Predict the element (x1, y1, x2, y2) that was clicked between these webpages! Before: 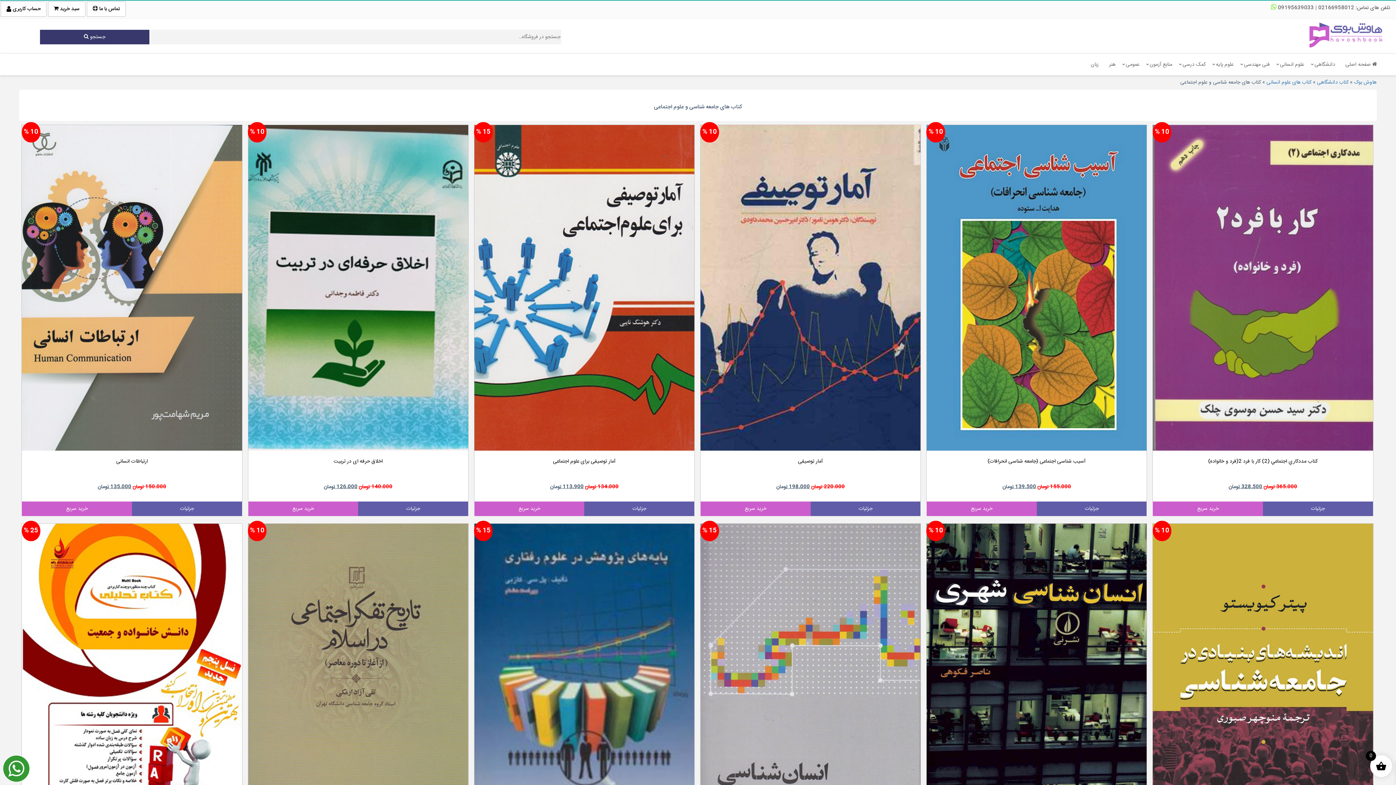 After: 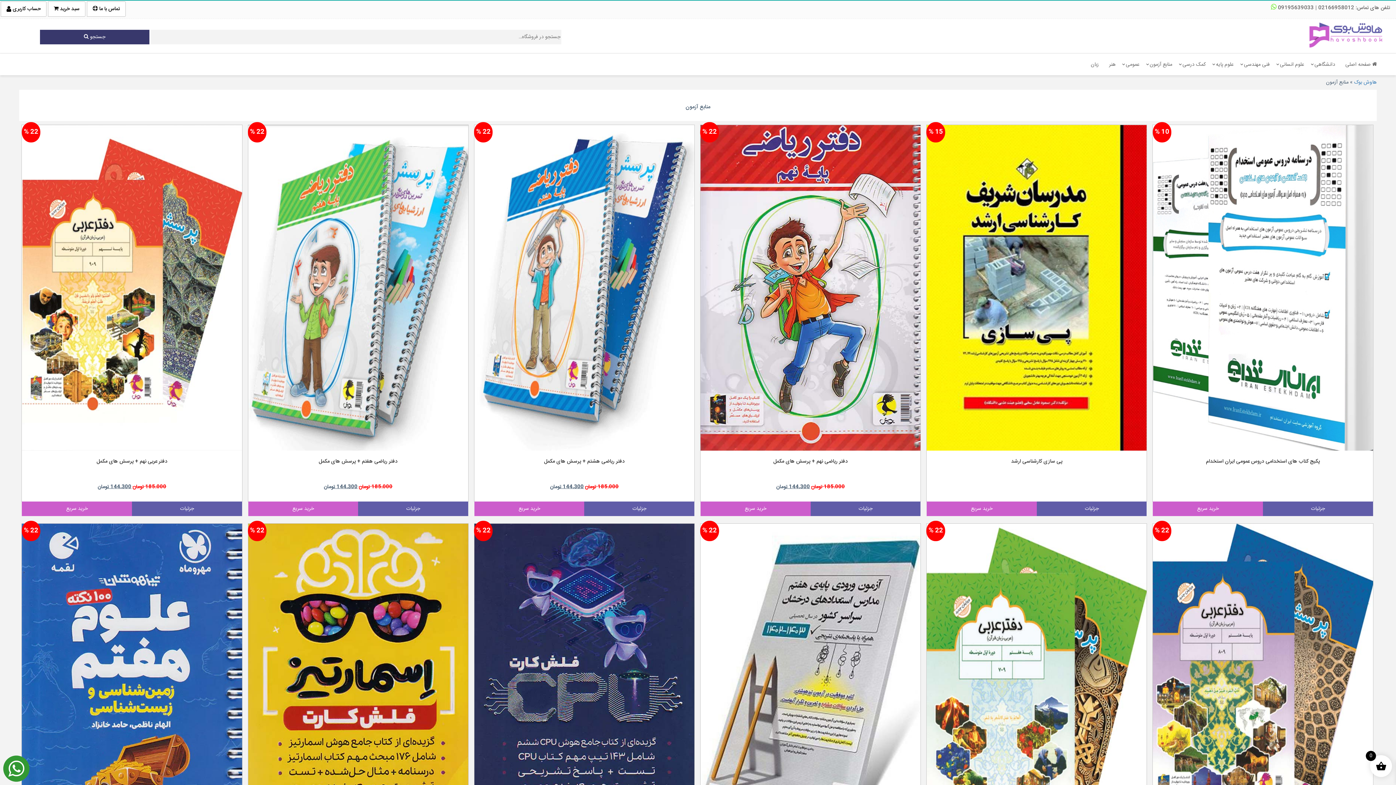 Action: bbox: (1144, 53, 1177, 75) label: منابع آزمون